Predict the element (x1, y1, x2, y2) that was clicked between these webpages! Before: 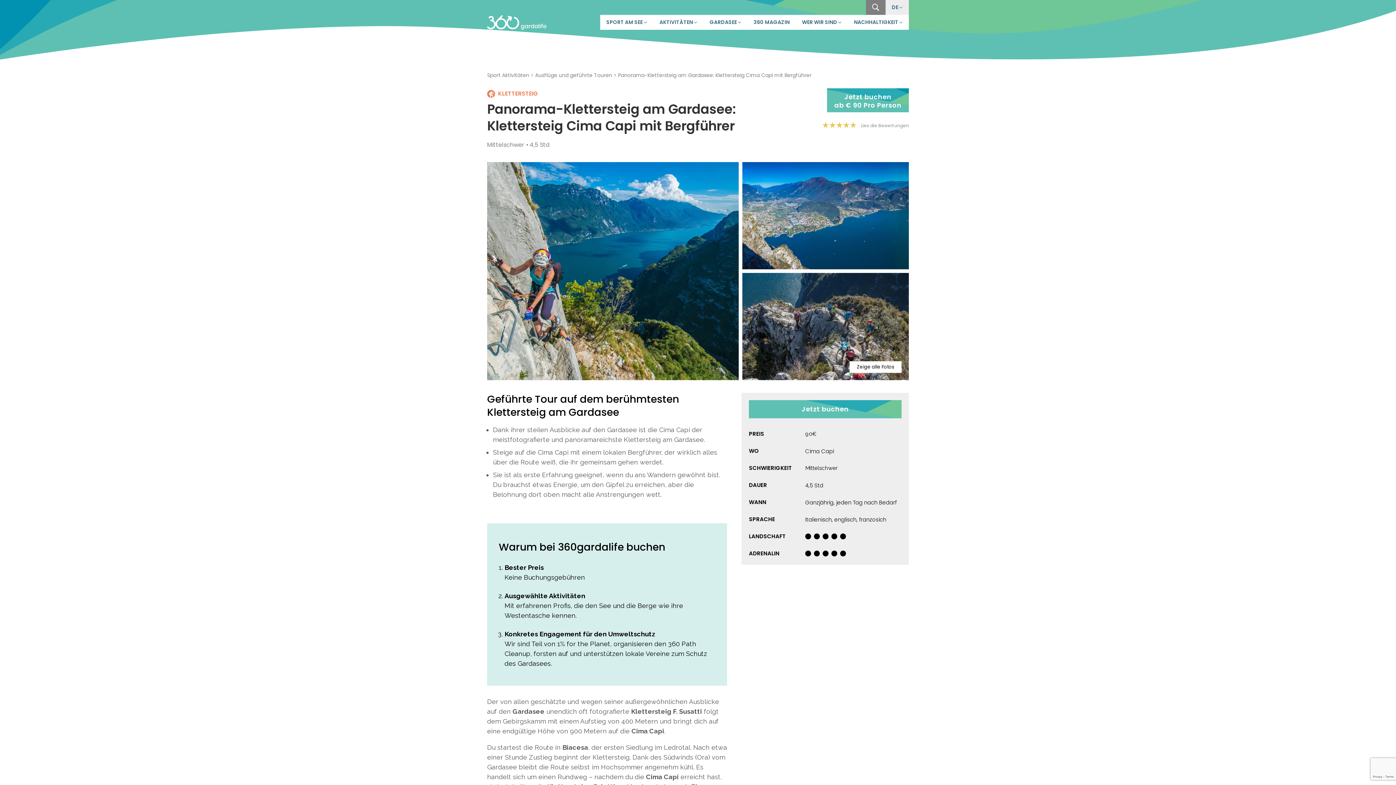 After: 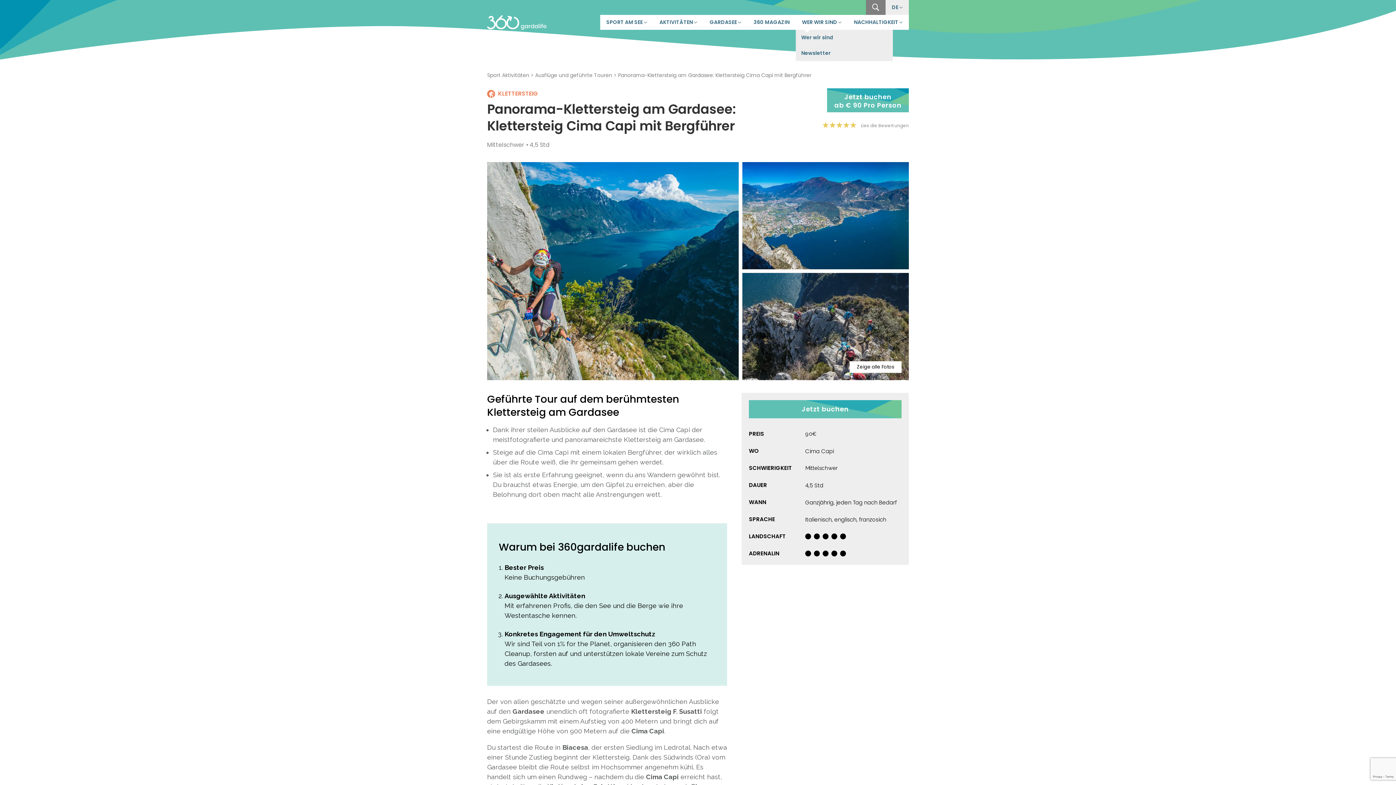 Action: label: WER WIR SIND bbox: (796, 14, 848, 29)